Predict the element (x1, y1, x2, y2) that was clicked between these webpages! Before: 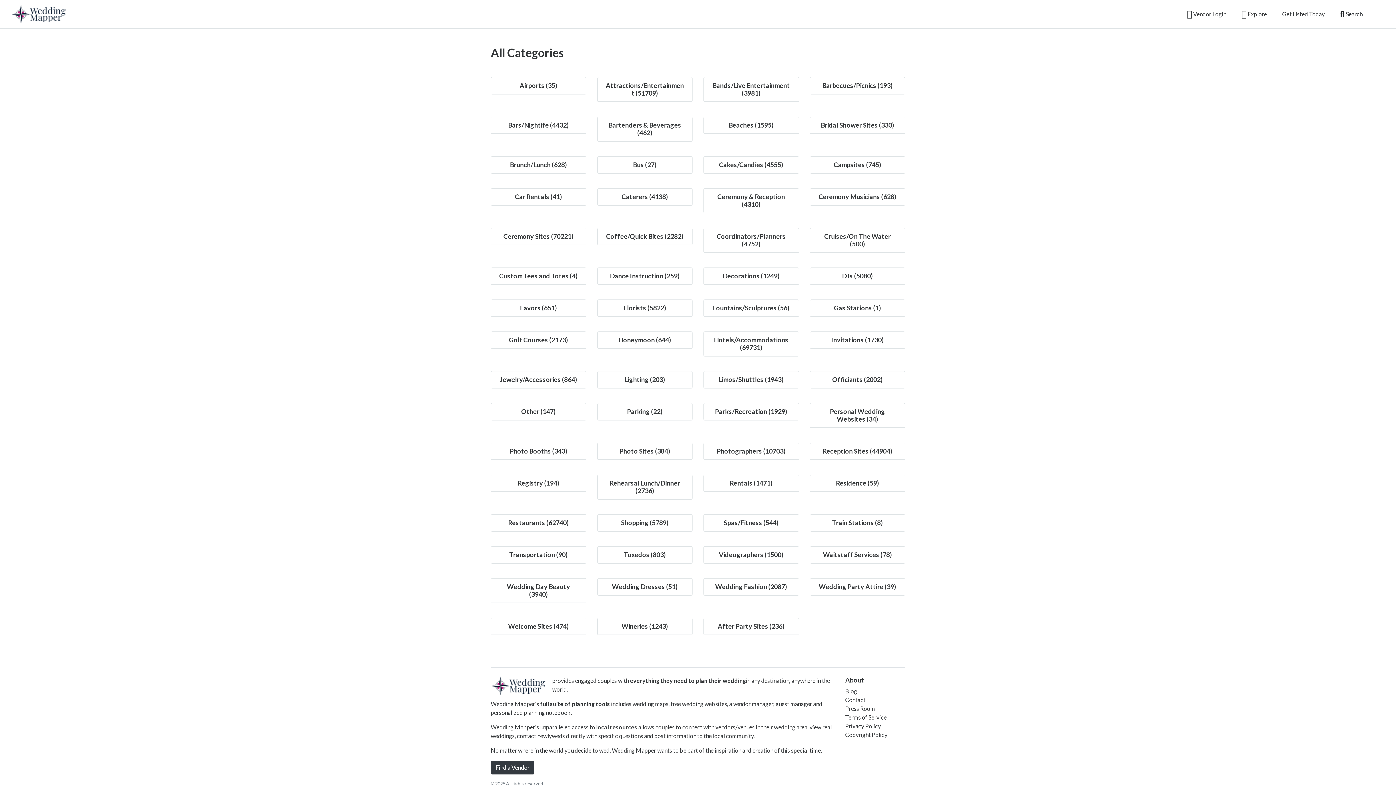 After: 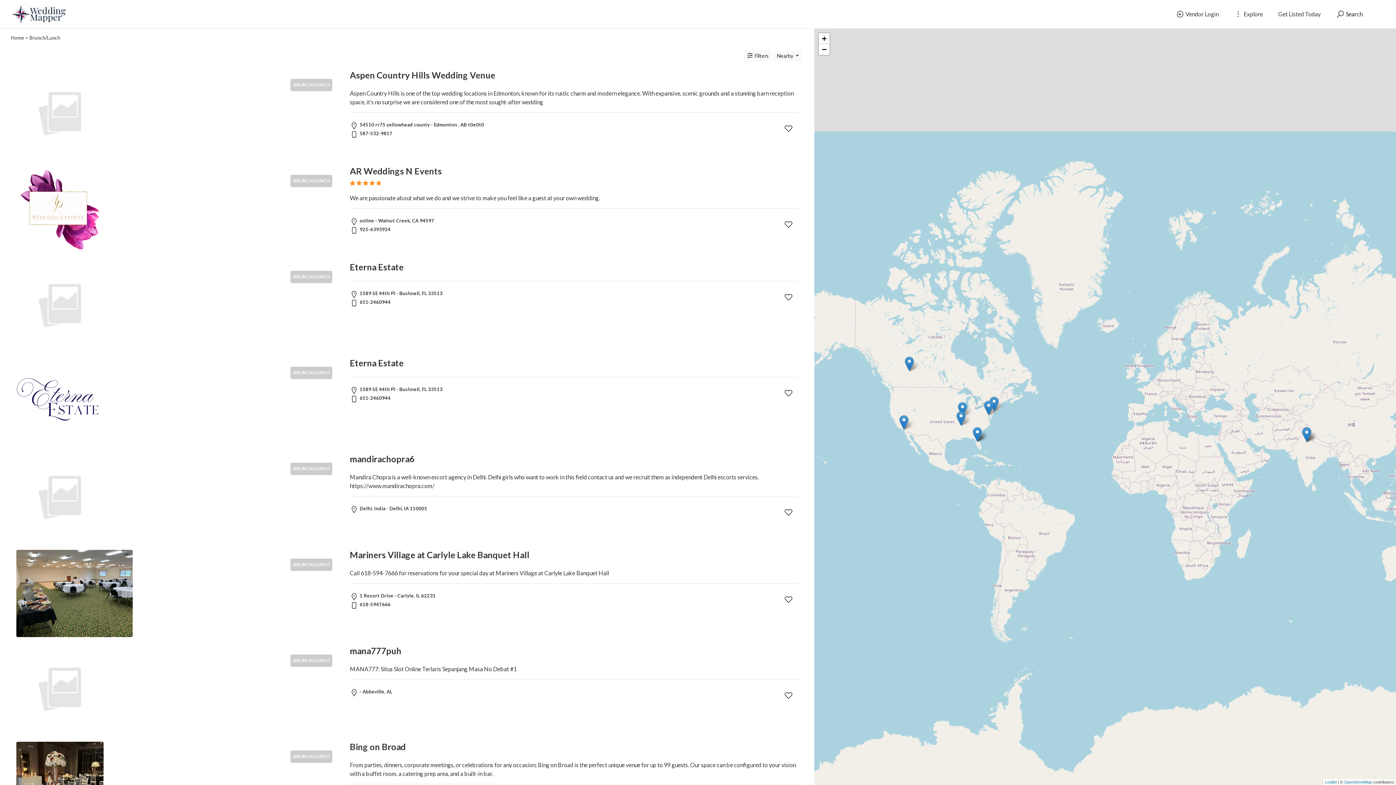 Action: bbox: (510, 160, 567, 168) label: Brunch/Lunch (628)